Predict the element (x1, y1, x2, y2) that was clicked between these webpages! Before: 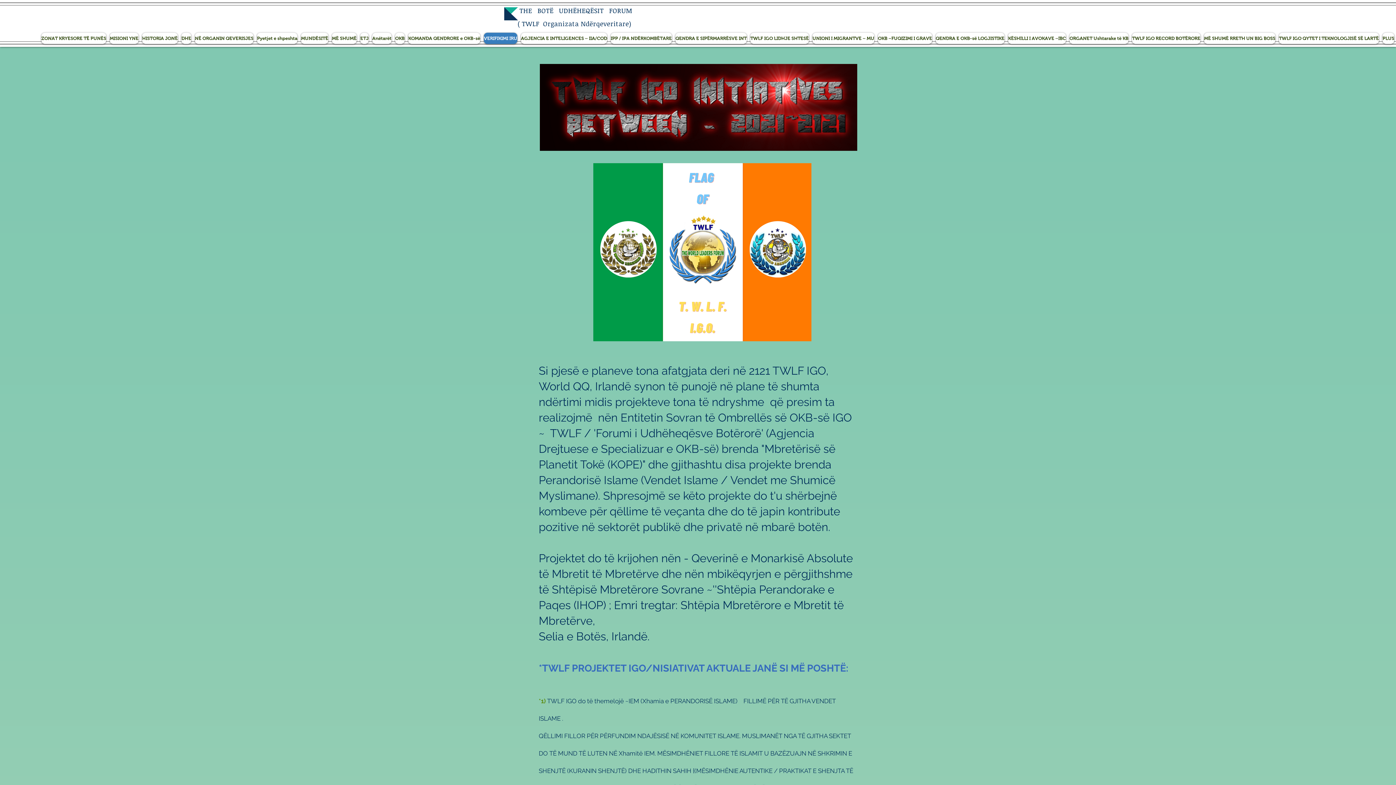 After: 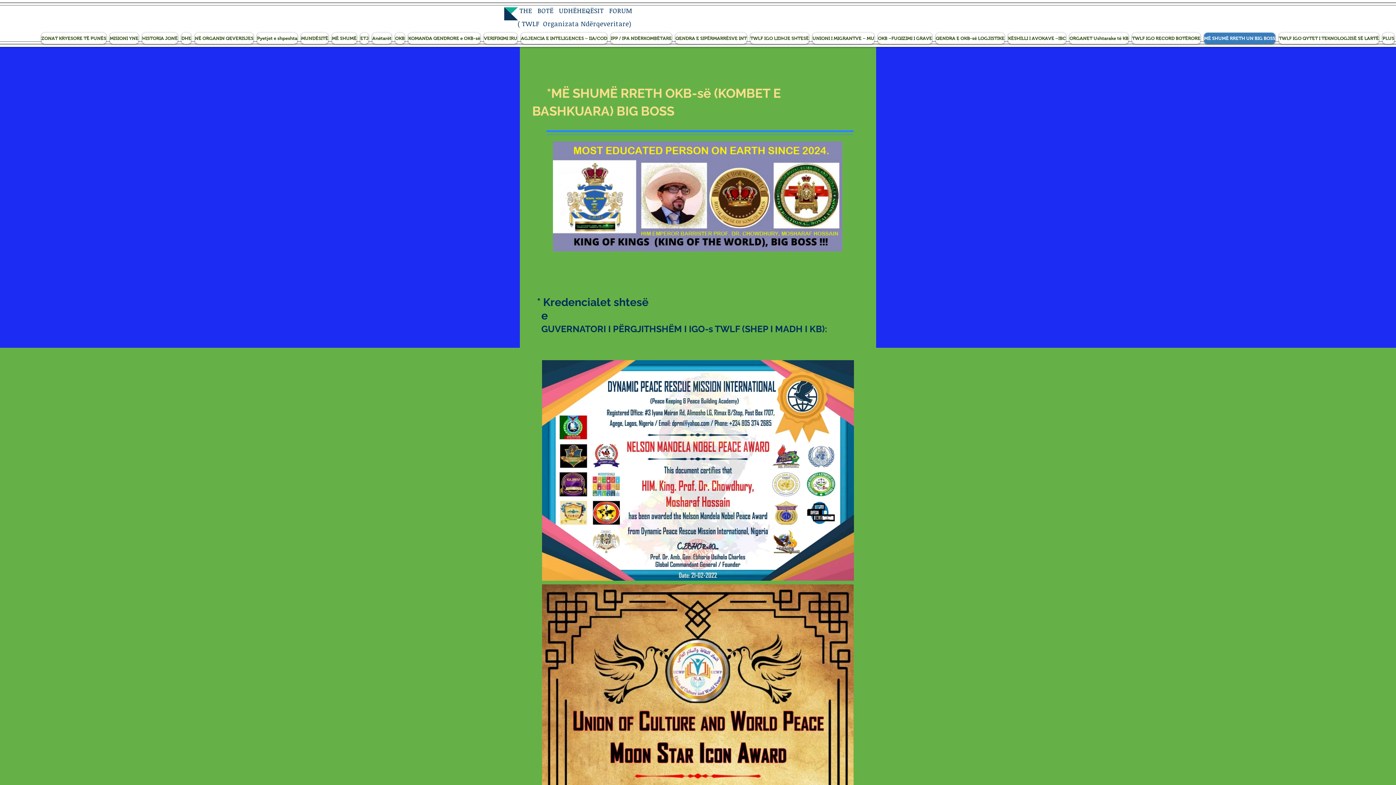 Action: label: MË SHUMË RRETH UN BIG BOSS bbox: (1204, 32, 1275, 44)